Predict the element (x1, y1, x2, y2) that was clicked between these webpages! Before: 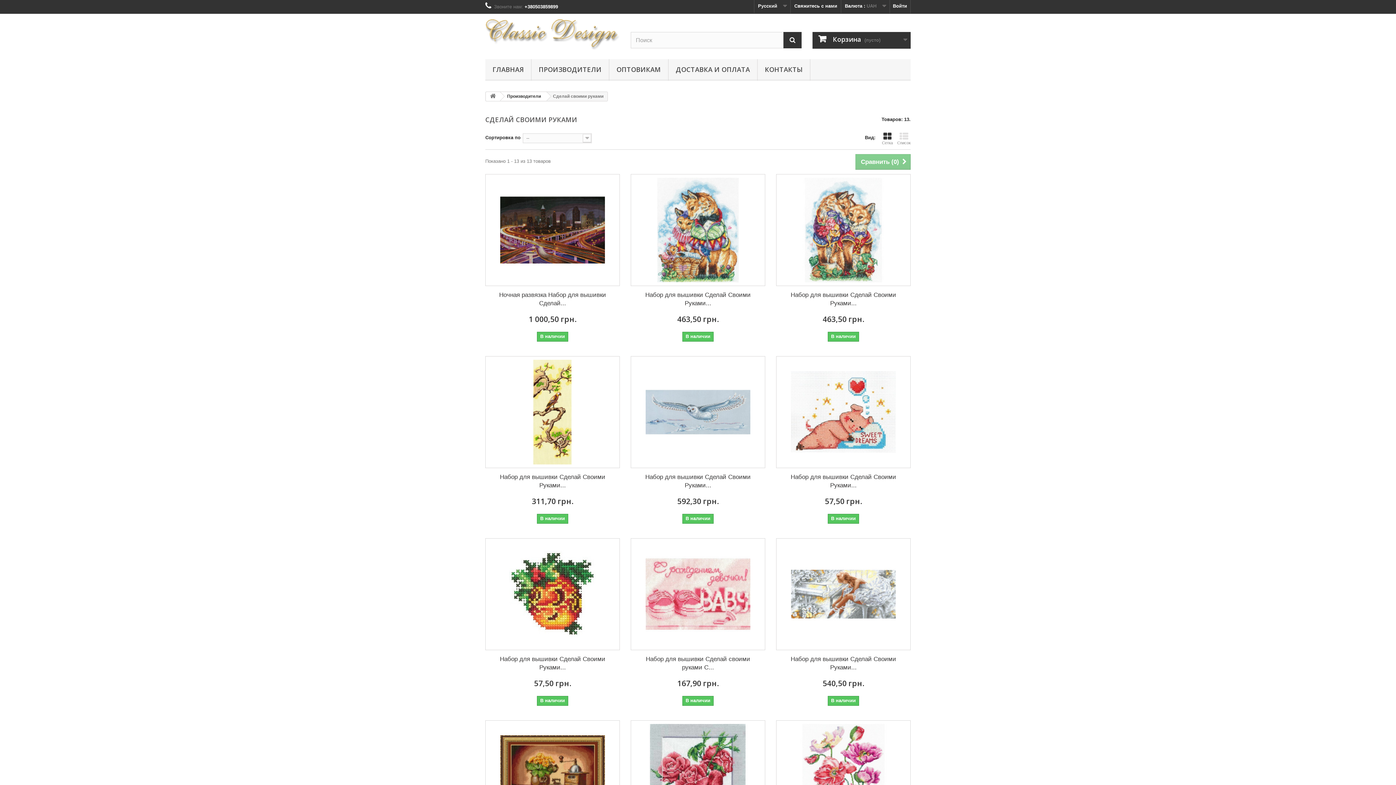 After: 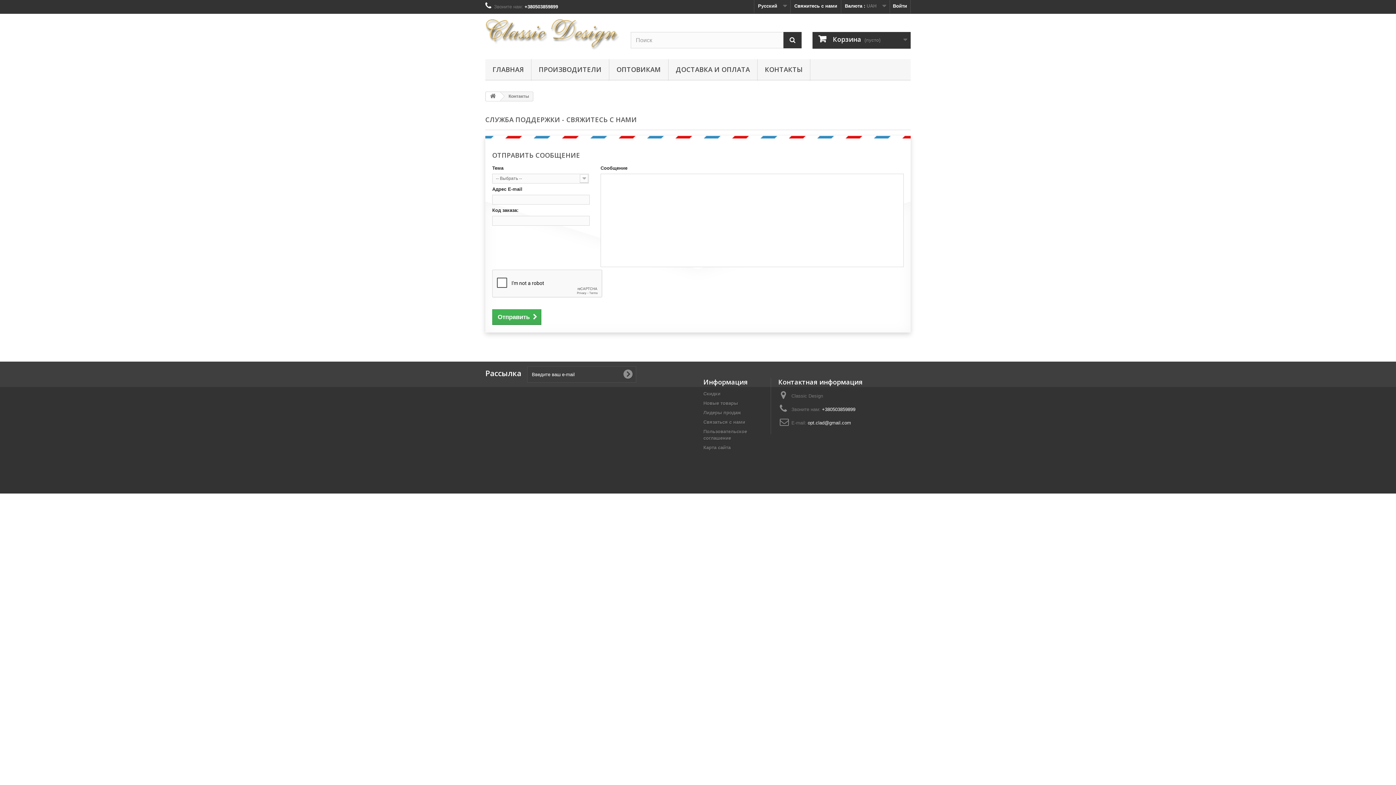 Action: bbox: (790, 0, 841, 13) label: Свяжитесь с нами